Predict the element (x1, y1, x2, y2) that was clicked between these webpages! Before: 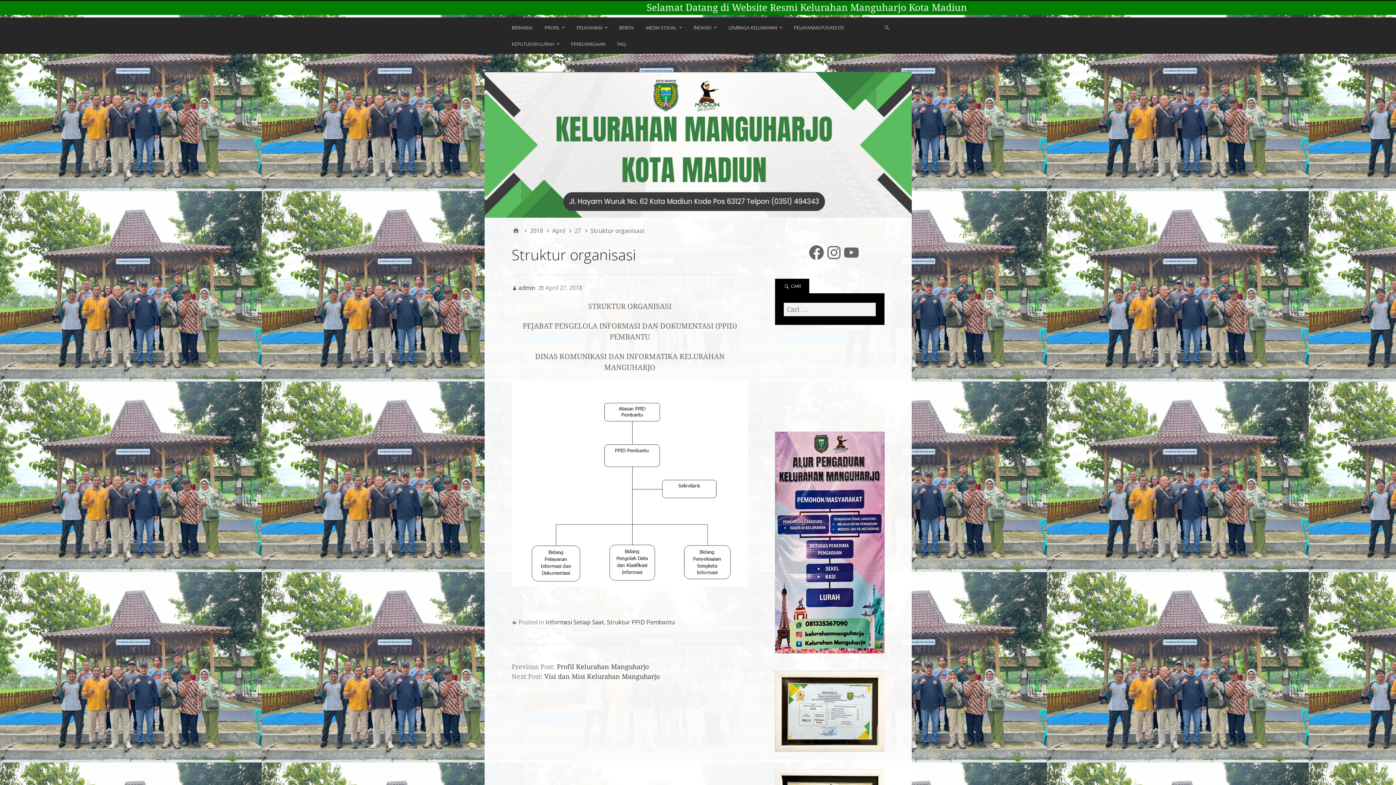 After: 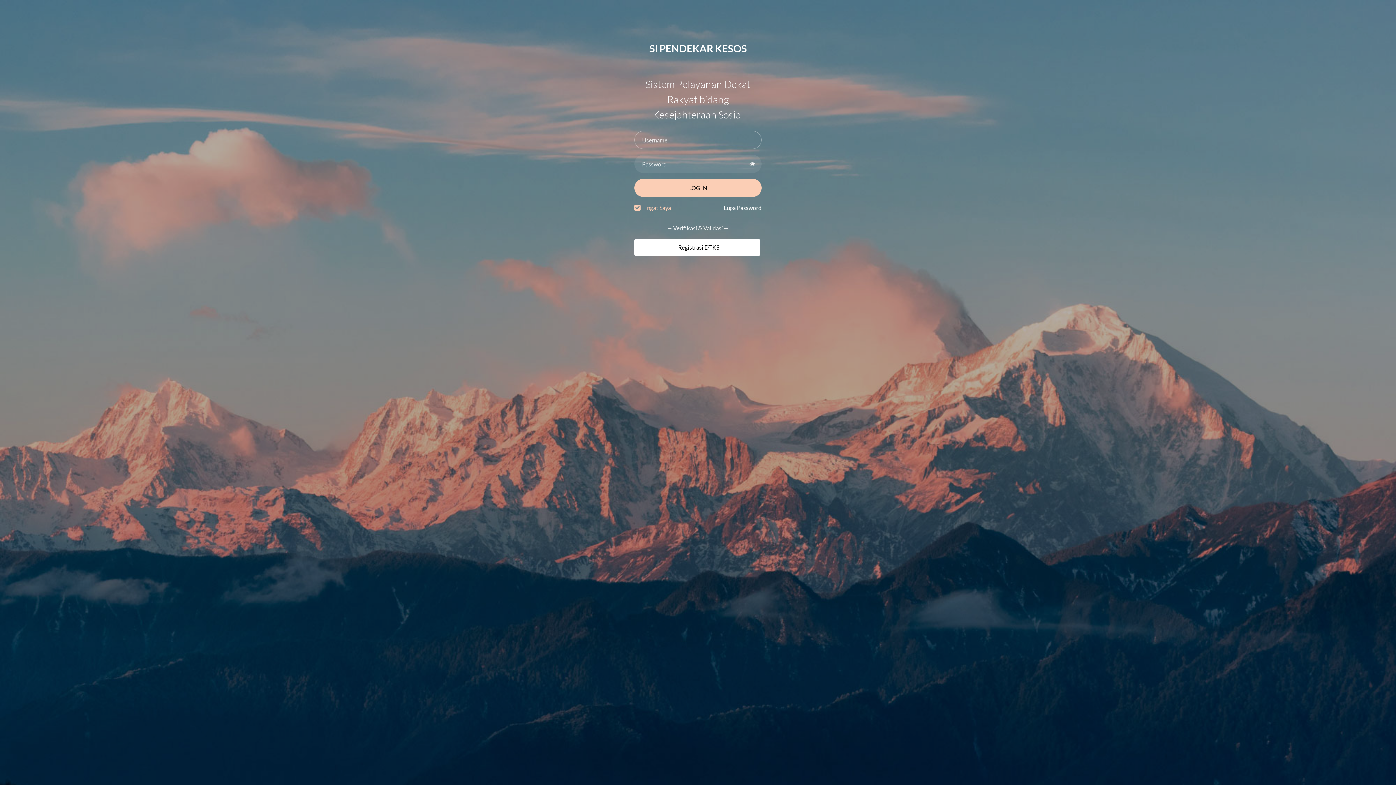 Action: label: PELAYANAN PUSKESOS bbox: (794, 21, 846, 37)